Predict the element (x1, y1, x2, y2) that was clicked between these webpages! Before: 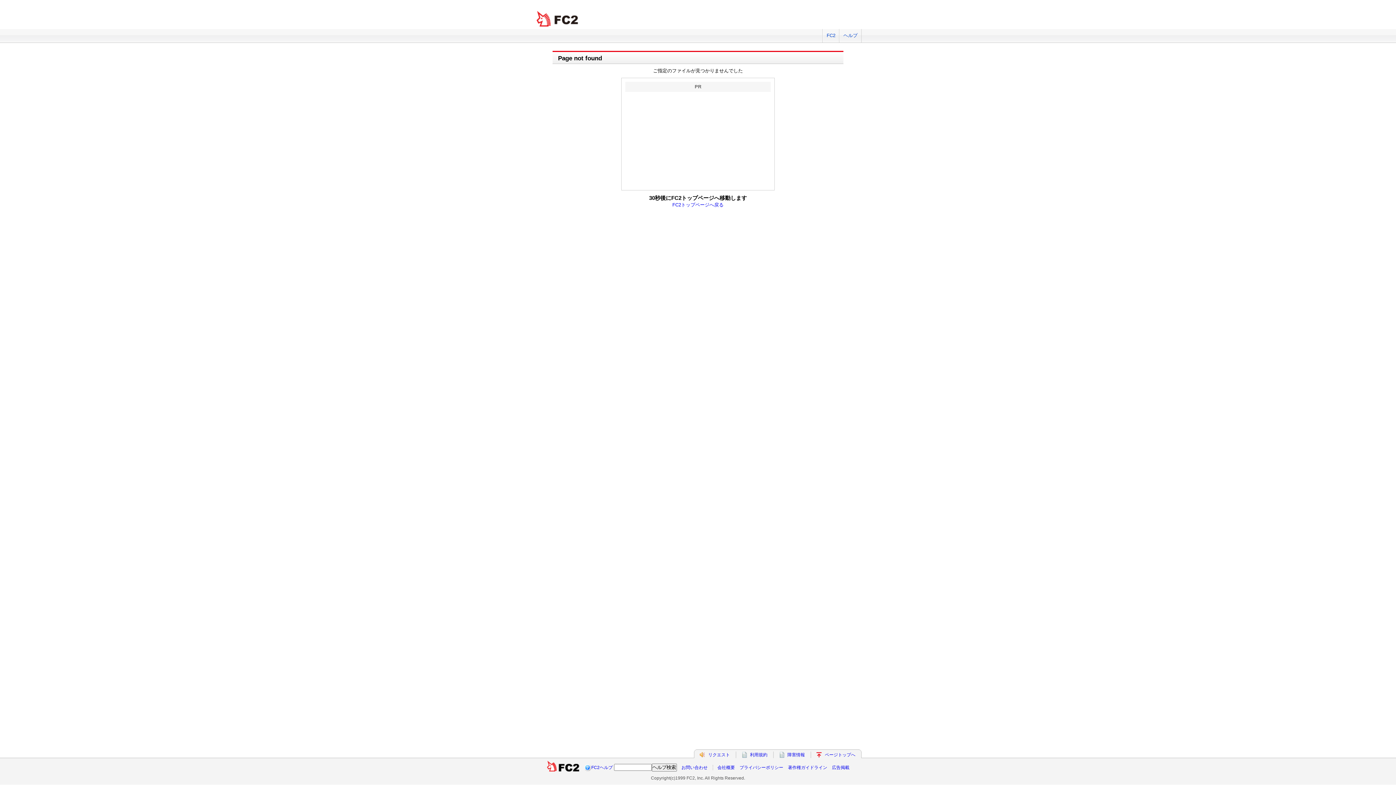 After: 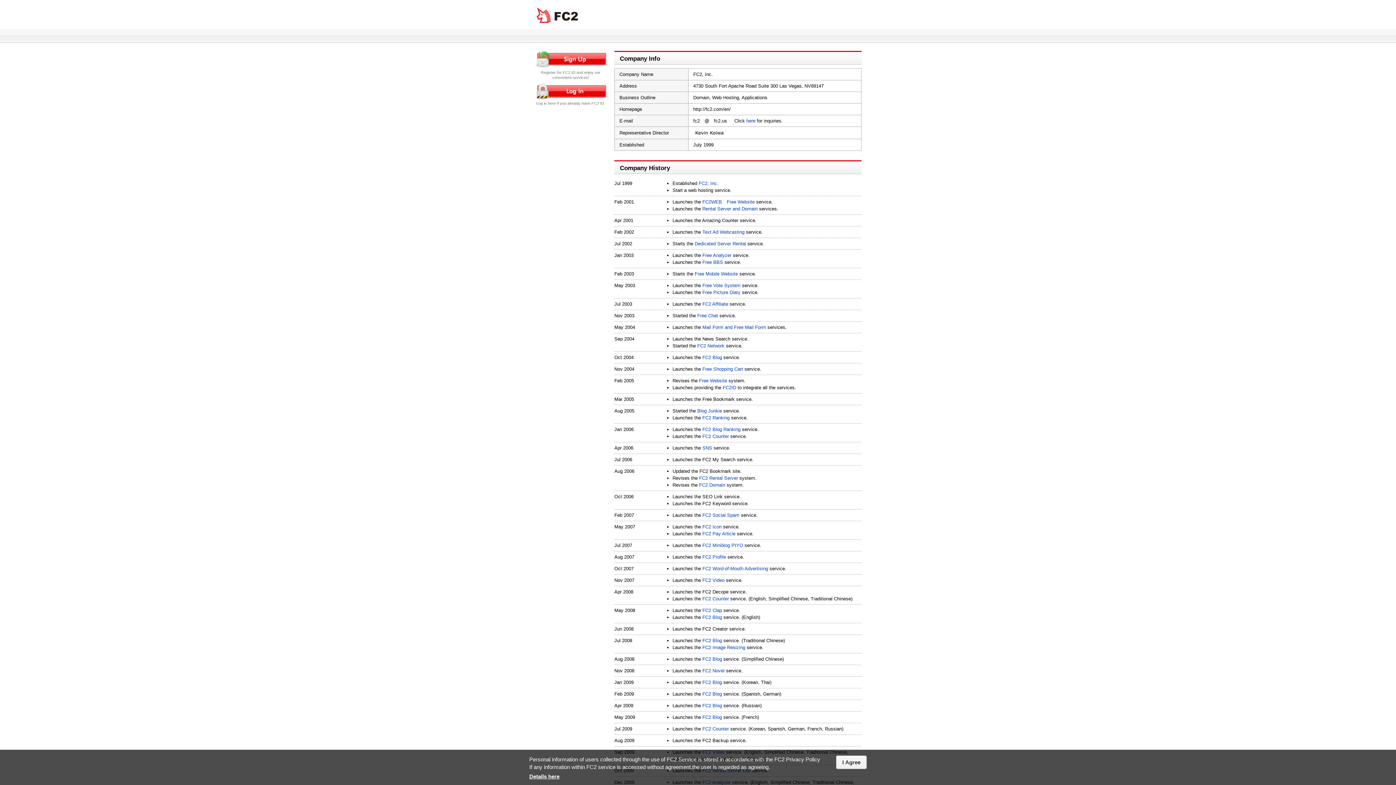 Action: bbox: (717, 765, 735, 770) label: 会社概要